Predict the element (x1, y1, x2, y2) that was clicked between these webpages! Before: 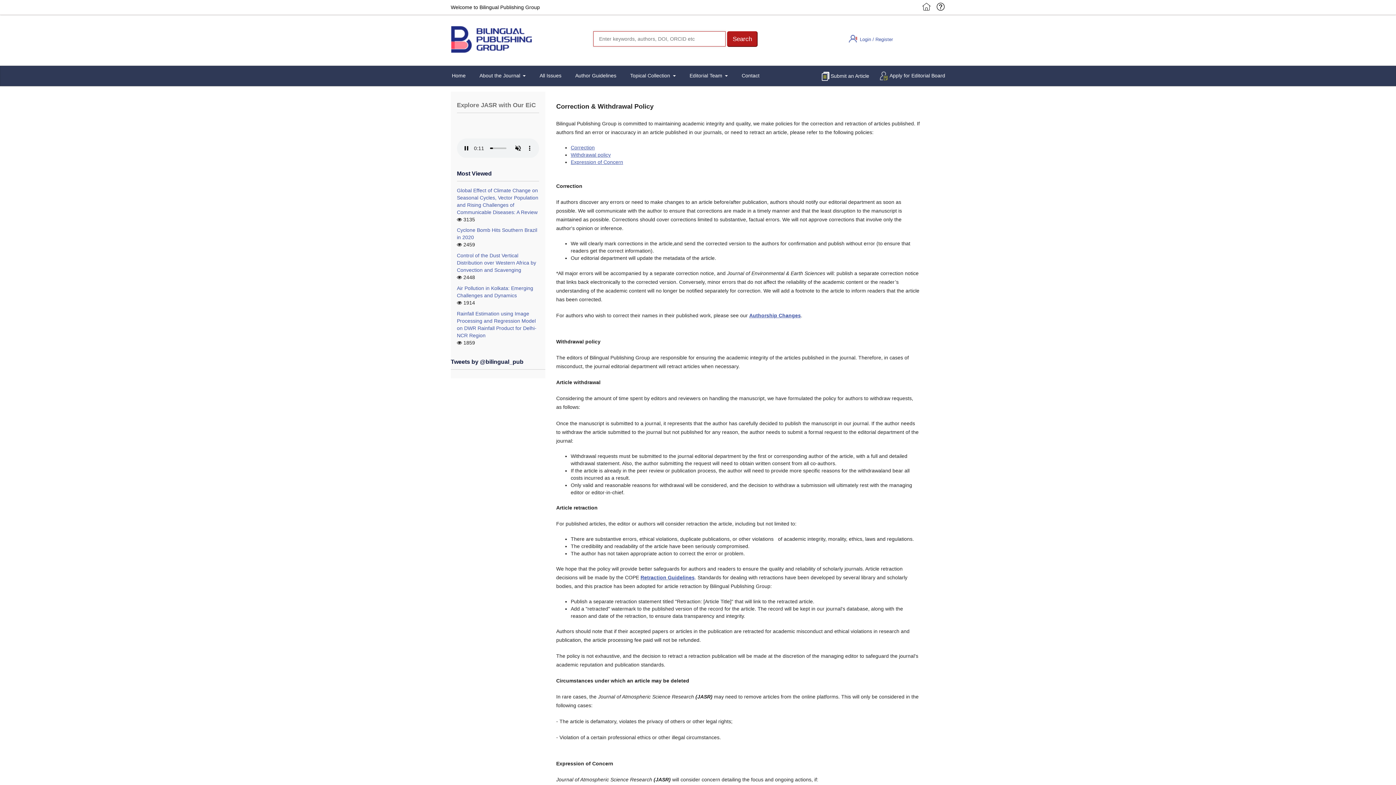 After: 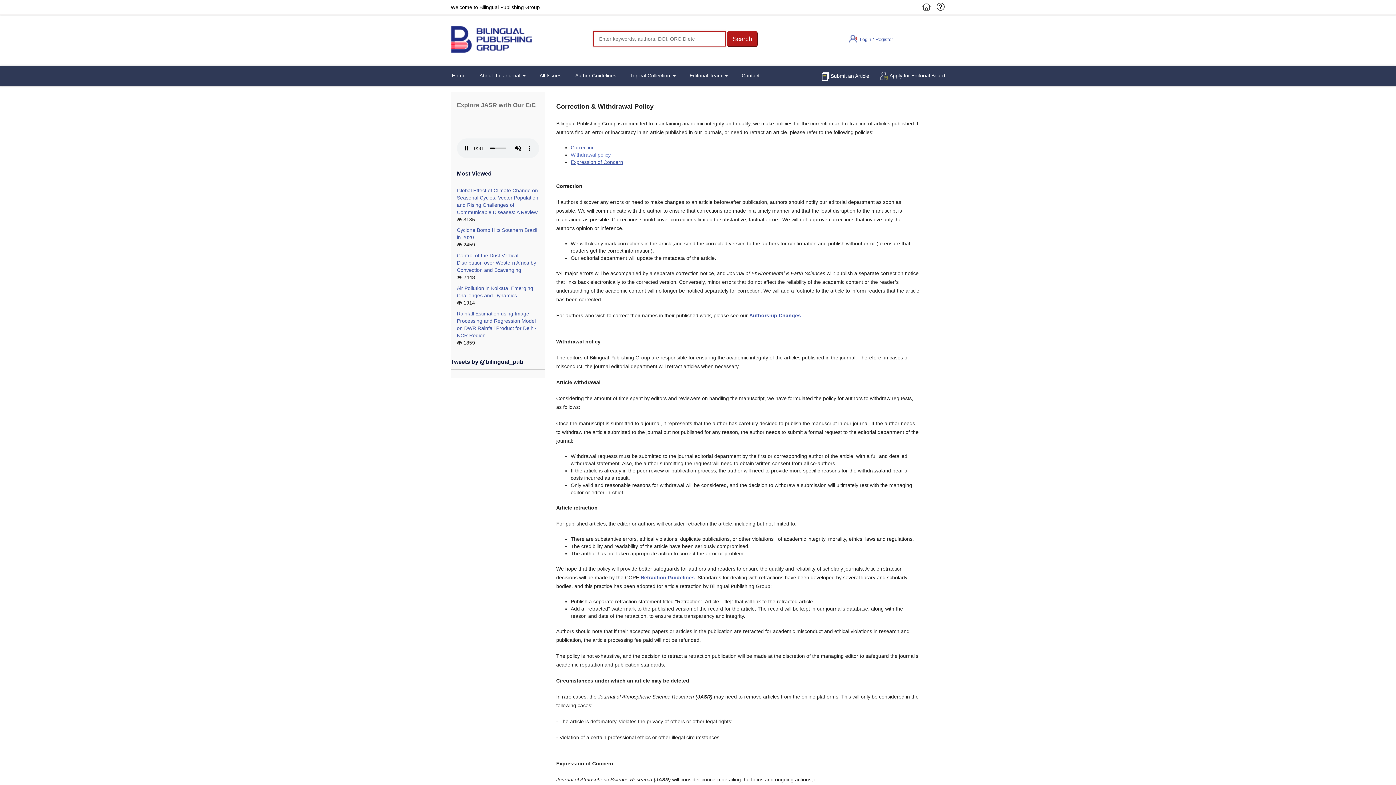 Action: bbox: (570, 152, 610, 157) label: Withdrawal policy